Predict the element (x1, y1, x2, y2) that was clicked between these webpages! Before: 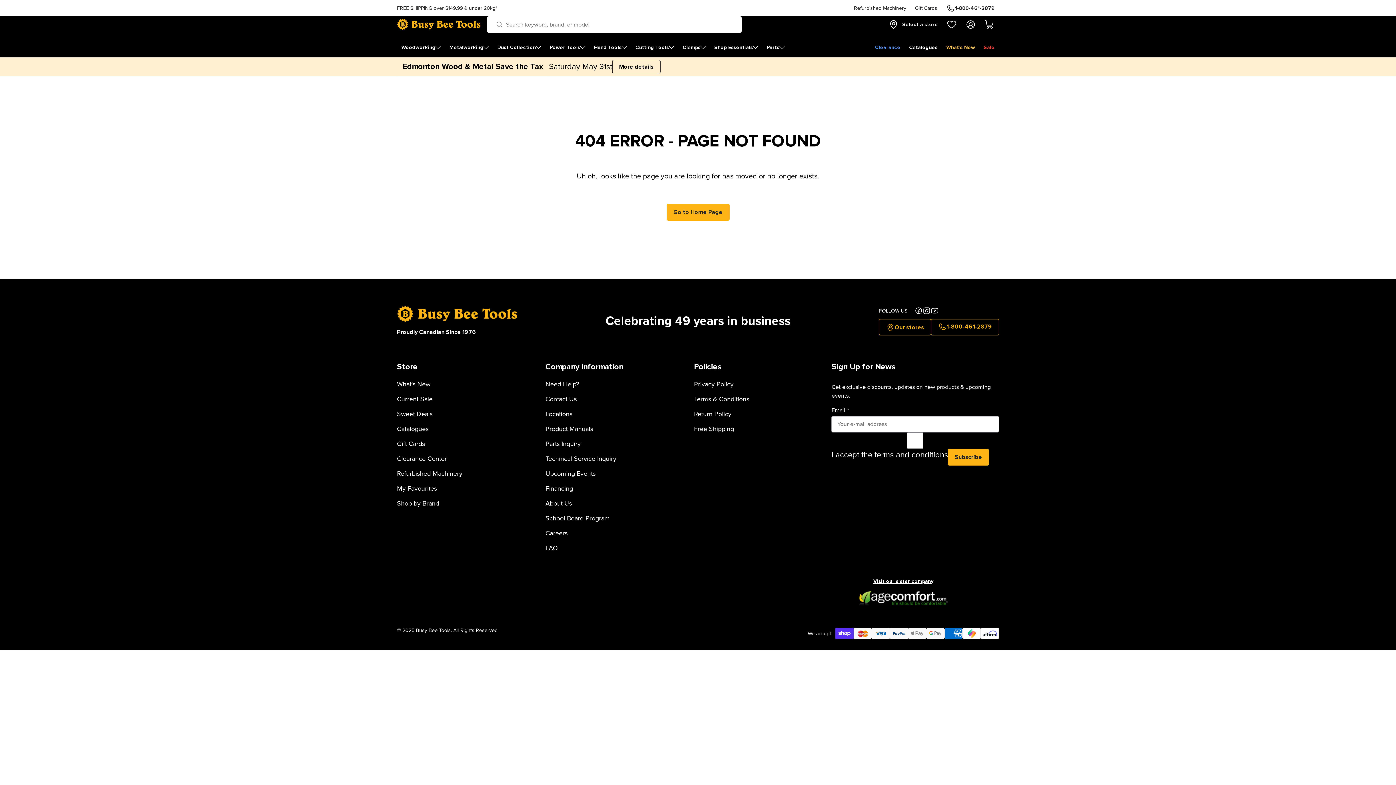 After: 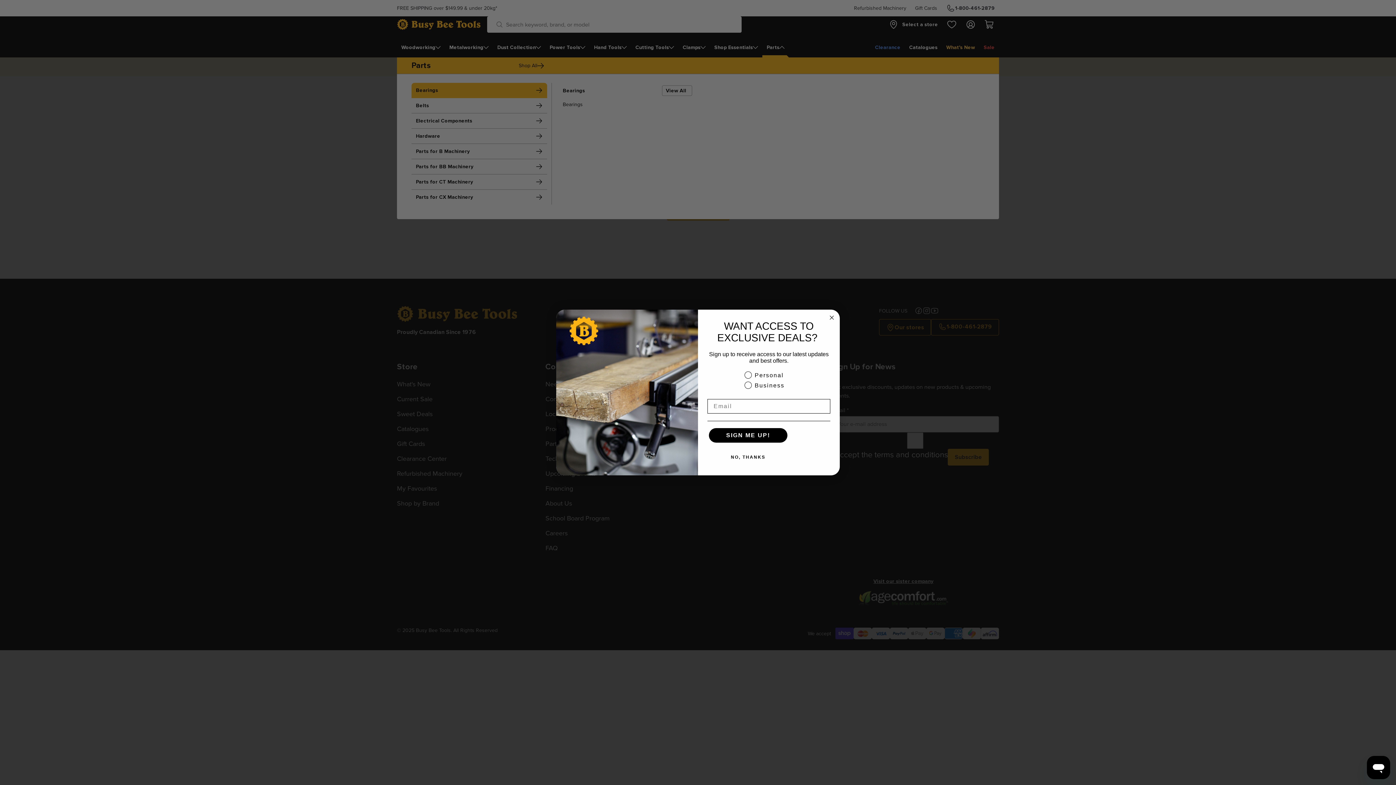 Action: bbox: (762, 40, 789, 54) label: Parts